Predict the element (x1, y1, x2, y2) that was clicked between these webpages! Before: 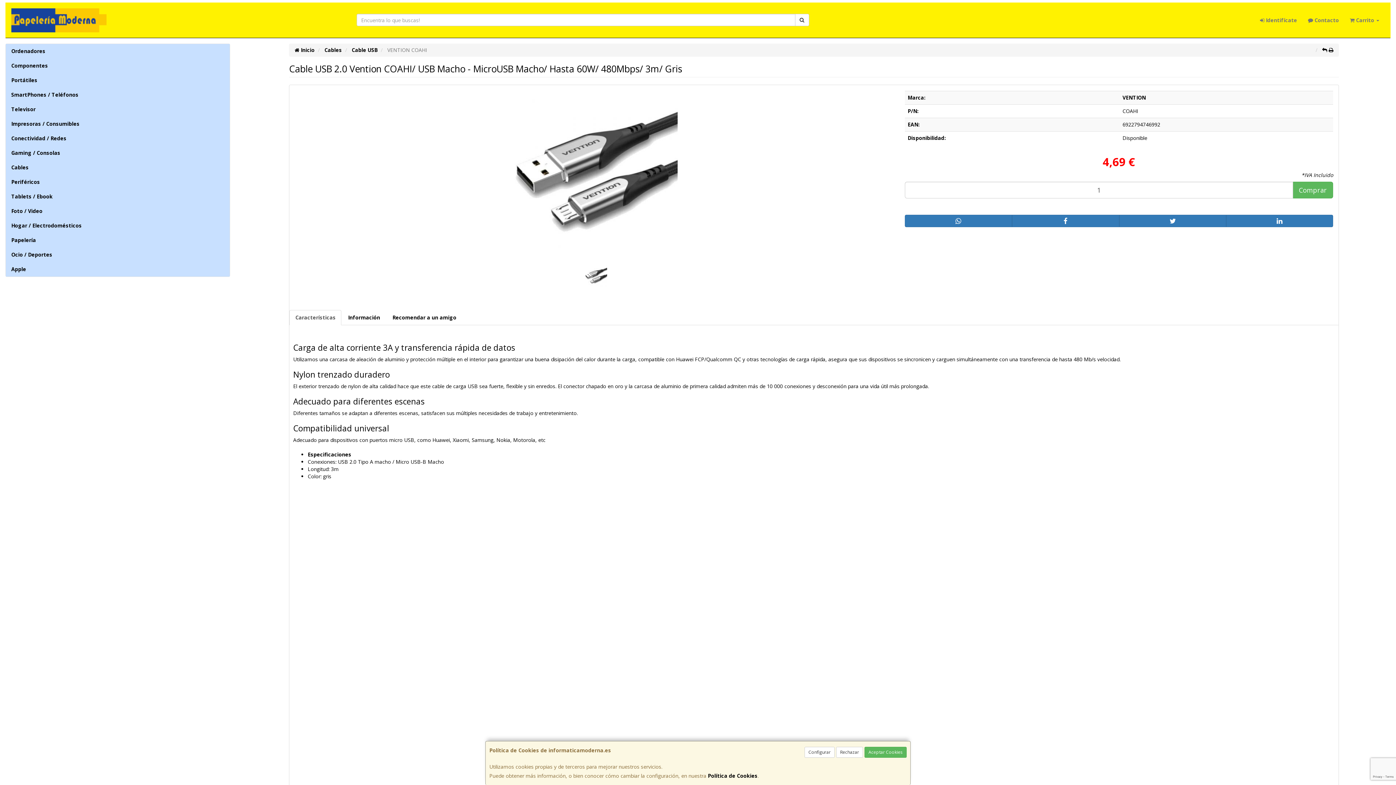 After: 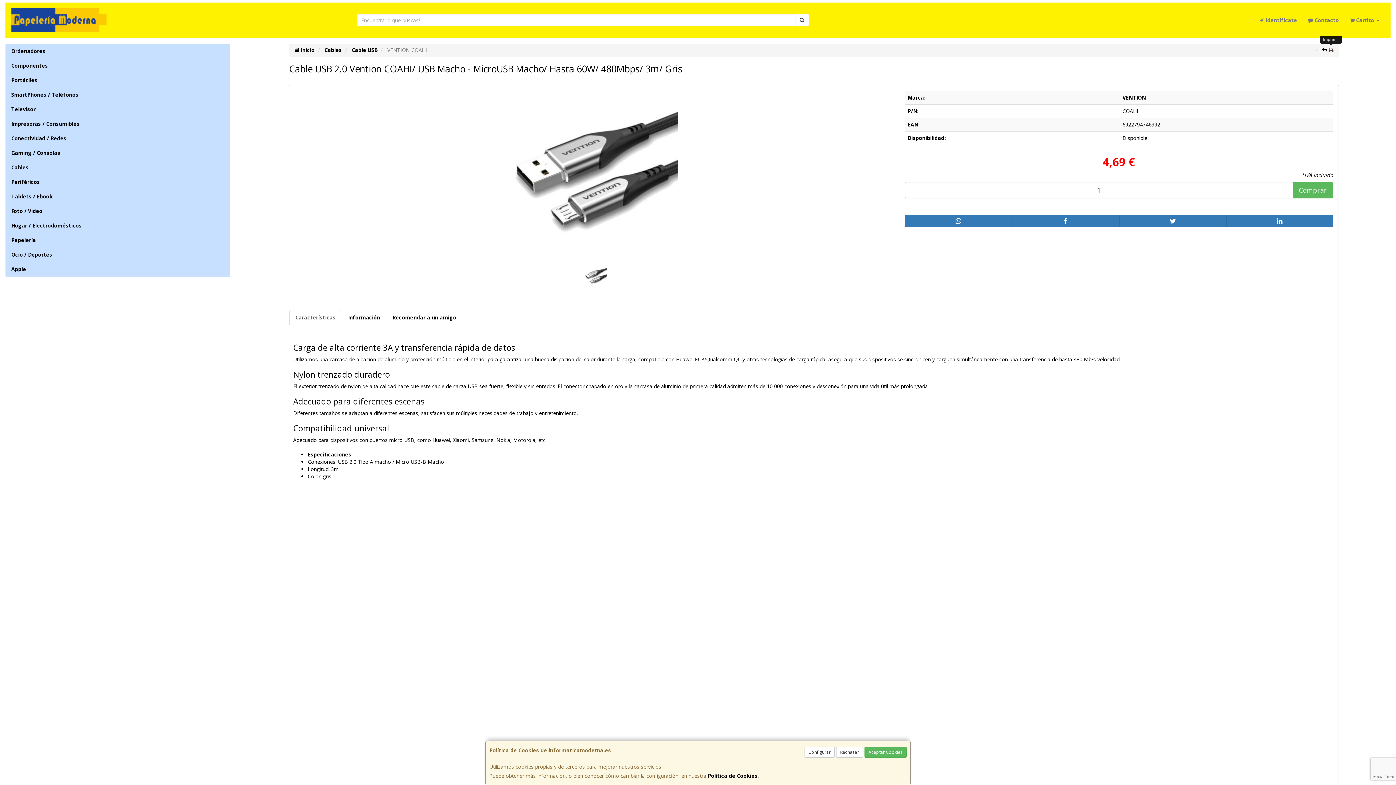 Action: bbox: (1329, 46, 1333, 53)